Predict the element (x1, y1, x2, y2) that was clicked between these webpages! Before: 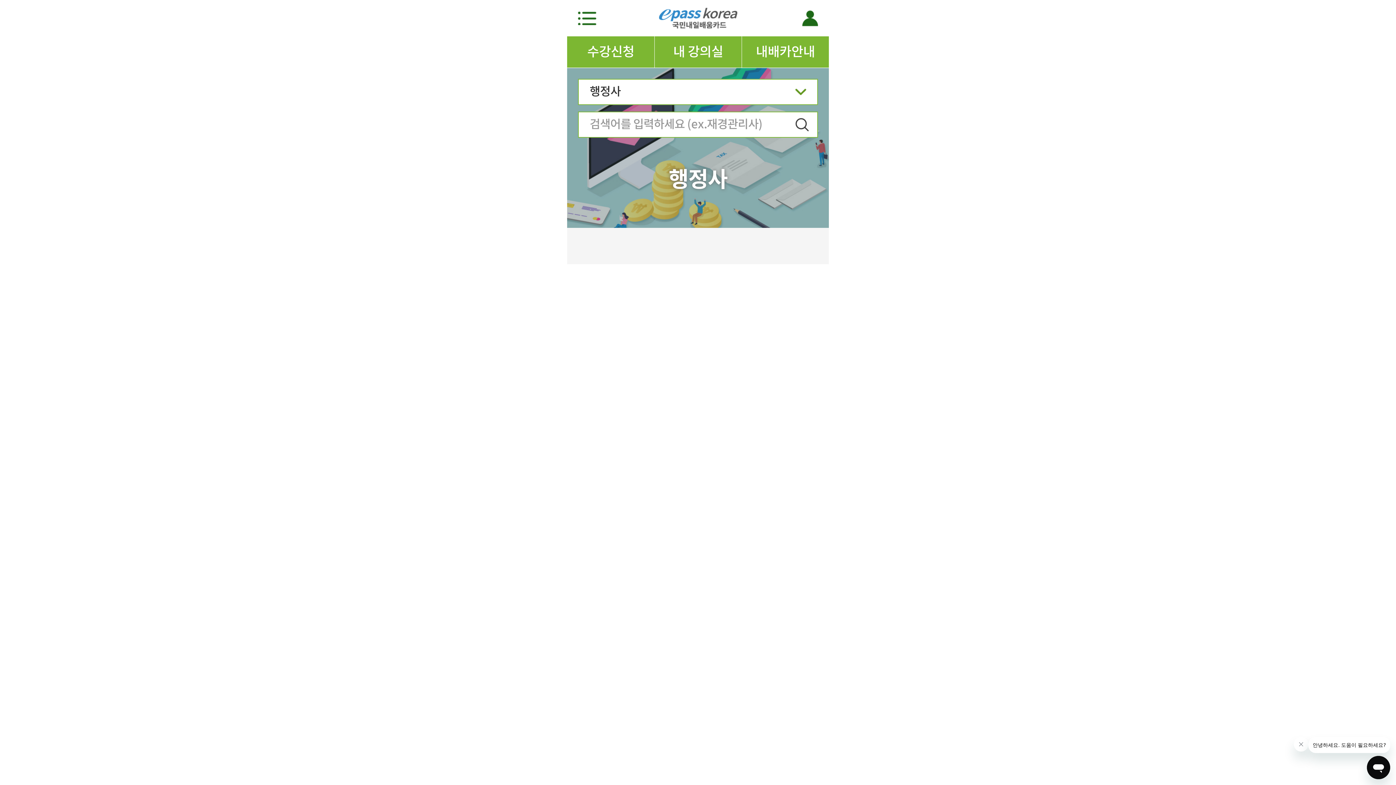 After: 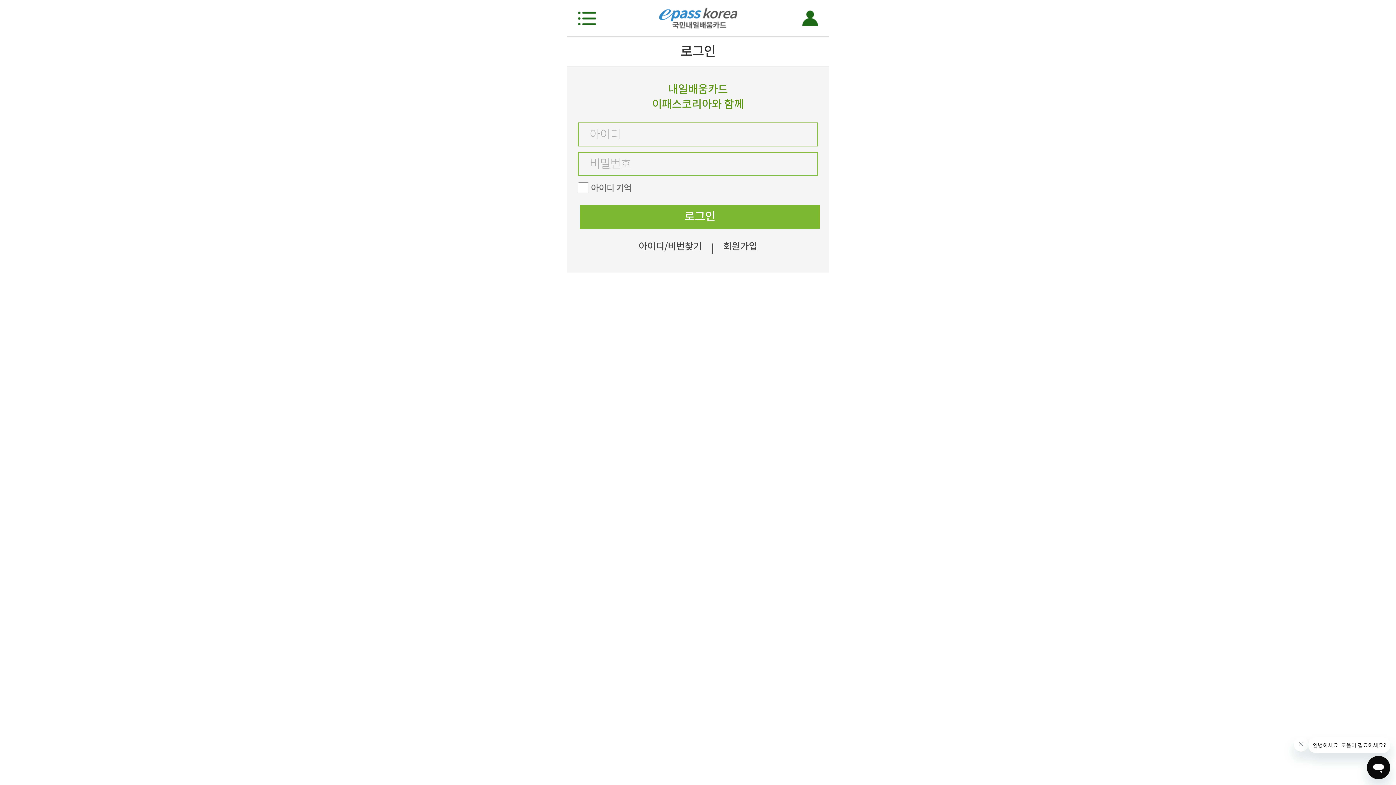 Action: bbox: (654, 36, 741, 67) label: 내 강의실